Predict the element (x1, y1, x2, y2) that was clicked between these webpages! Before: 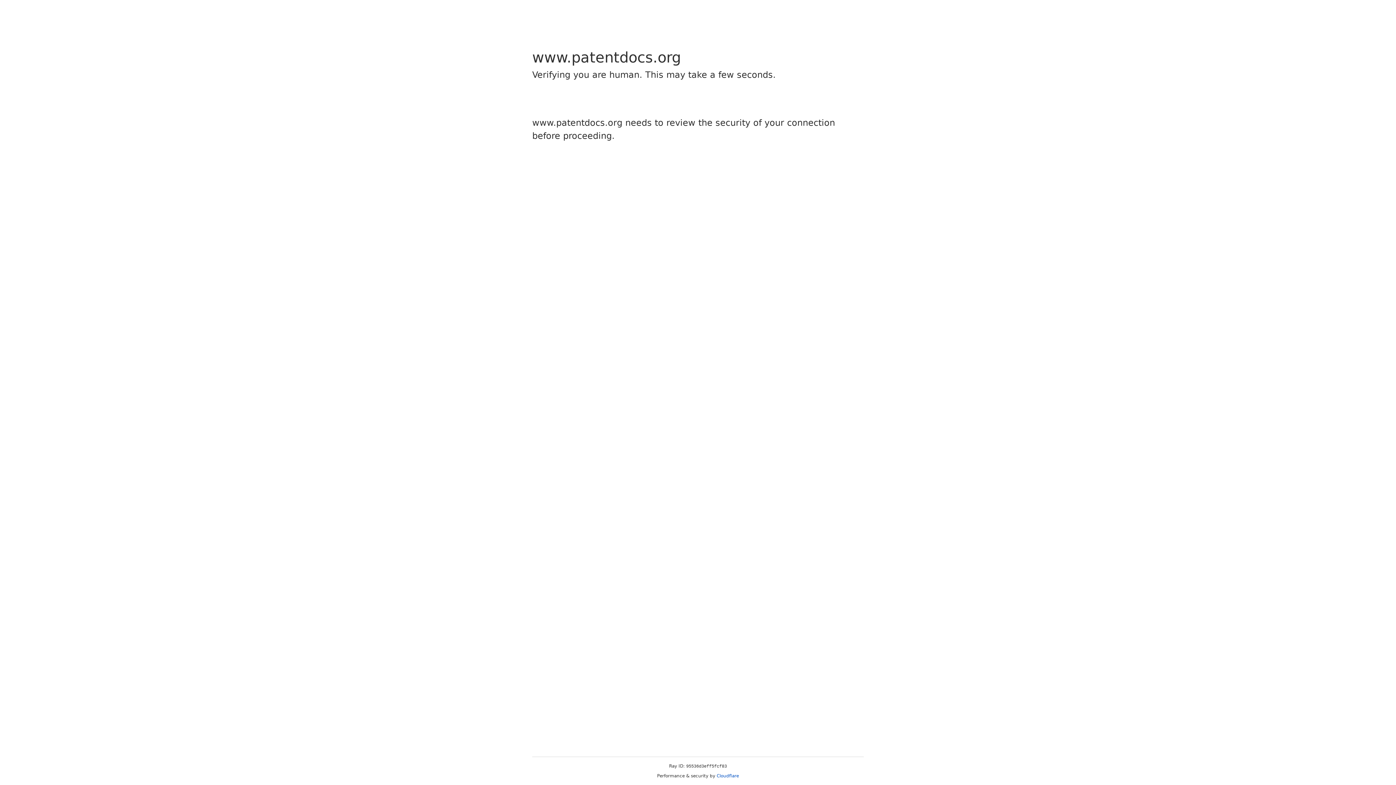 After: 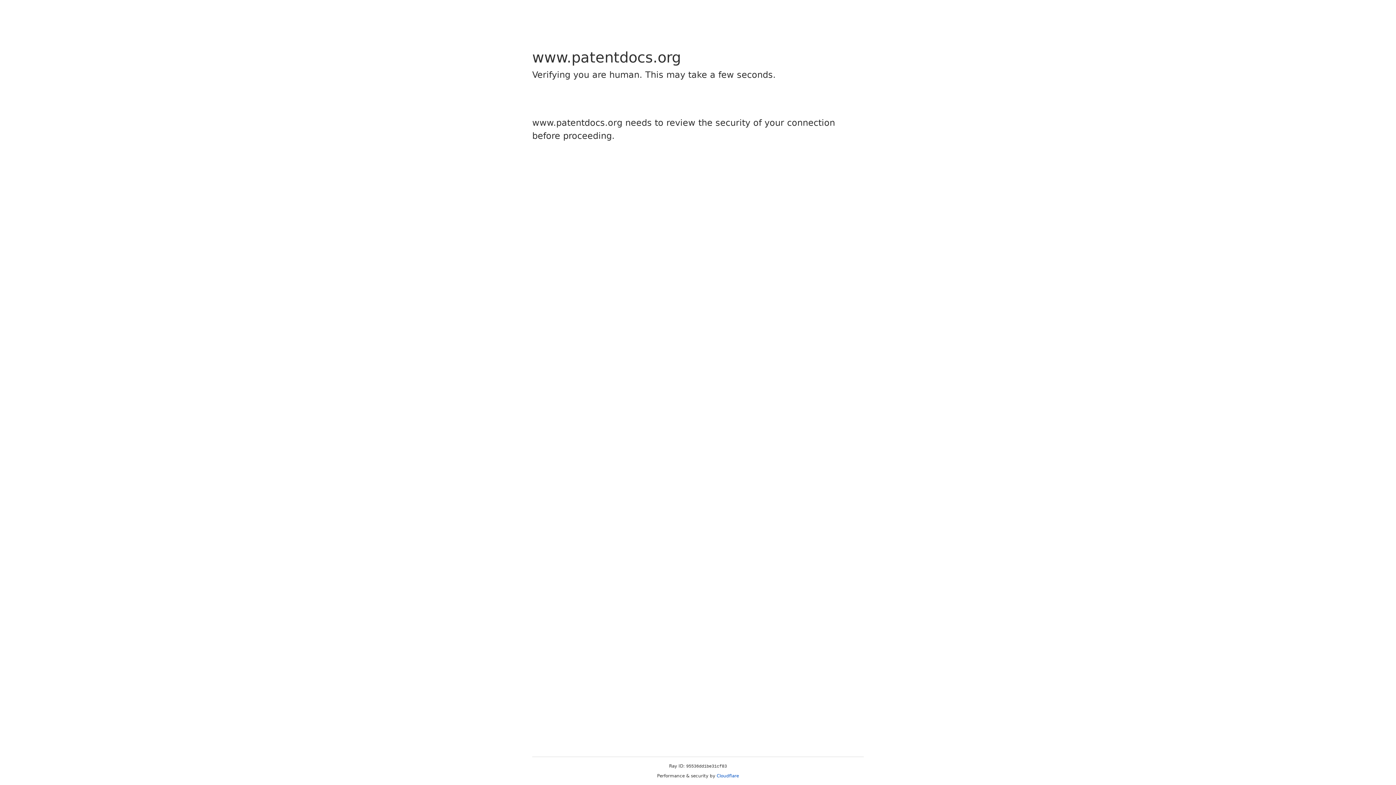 Action: label: Cloudflare bbox: (716, 773, 739, 778)